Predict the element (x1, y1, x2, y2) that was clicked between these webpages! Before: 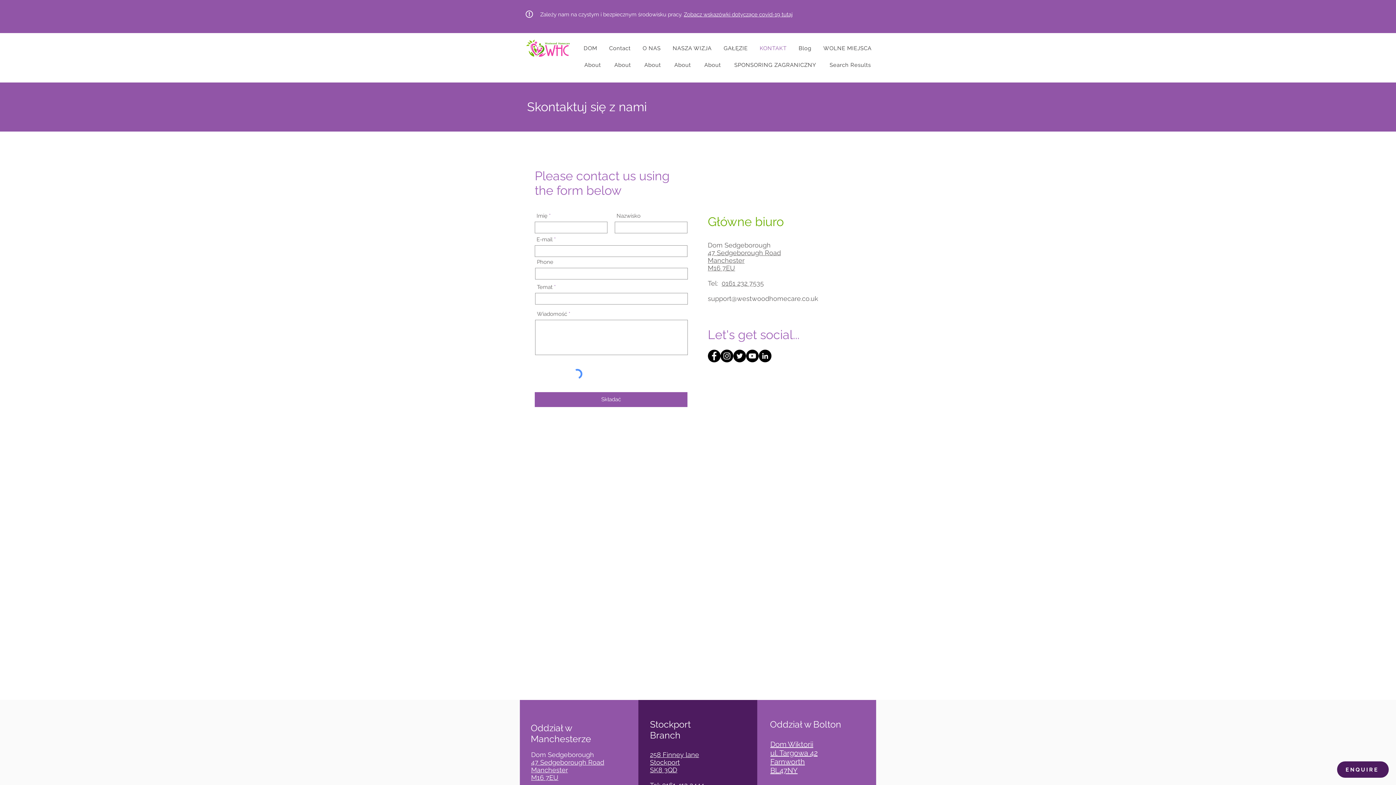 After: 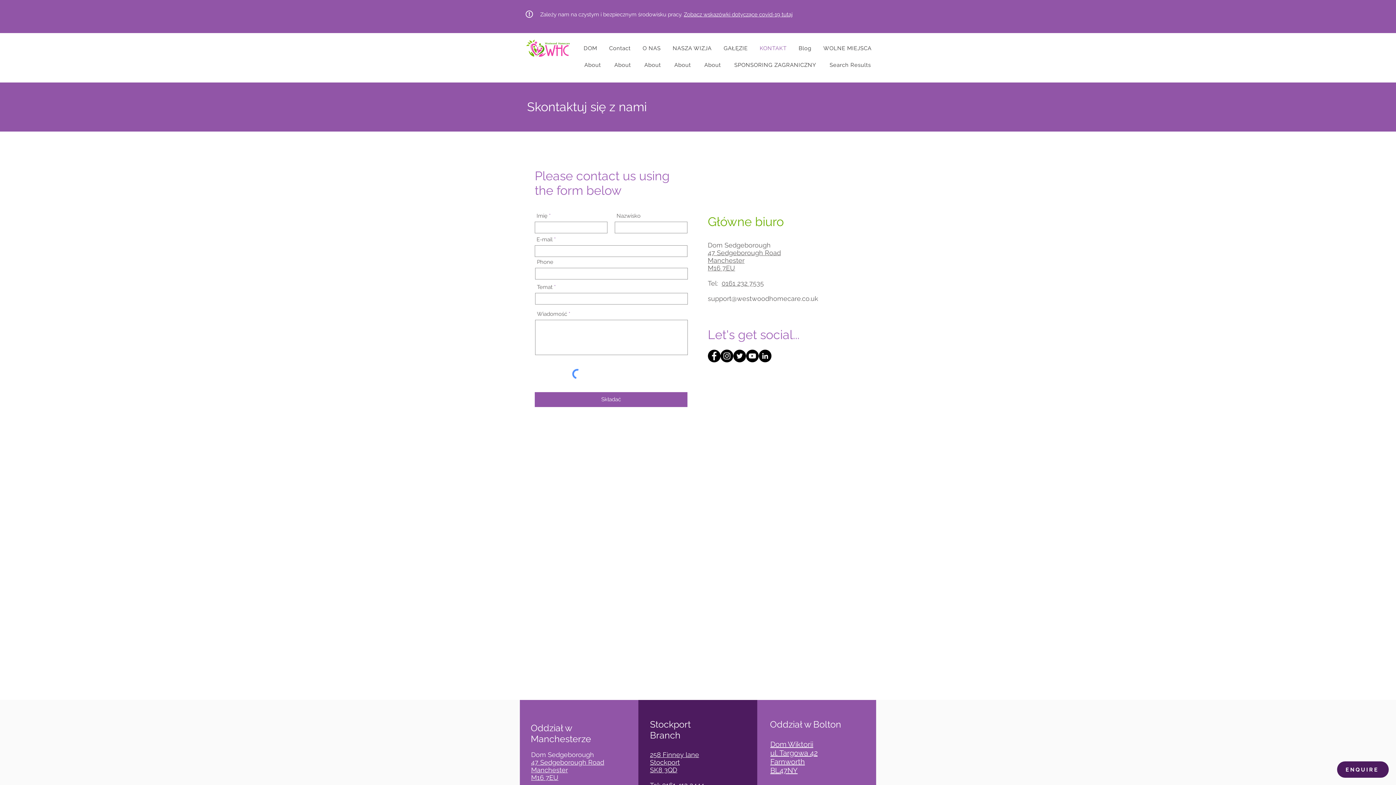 Action: bbox: (733, 349, 746, 362)